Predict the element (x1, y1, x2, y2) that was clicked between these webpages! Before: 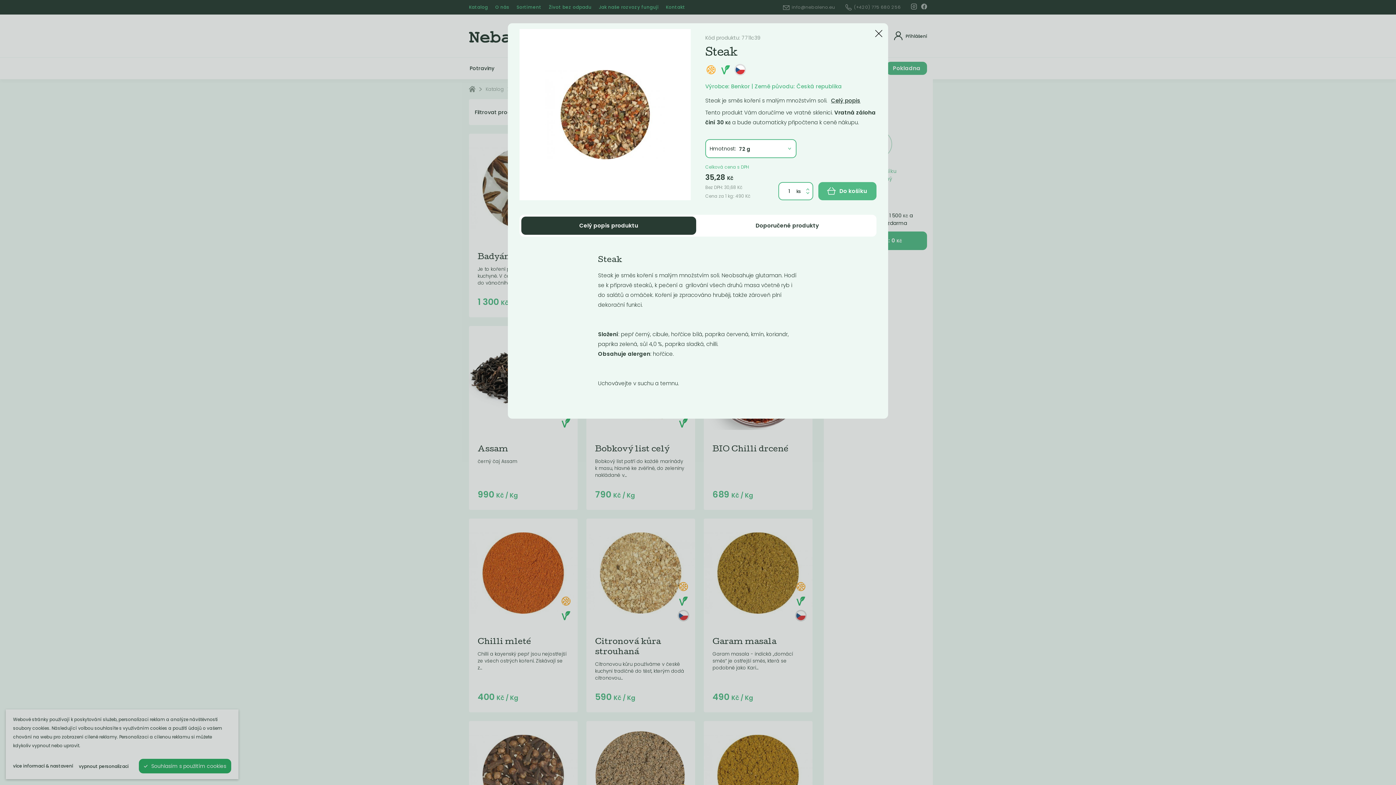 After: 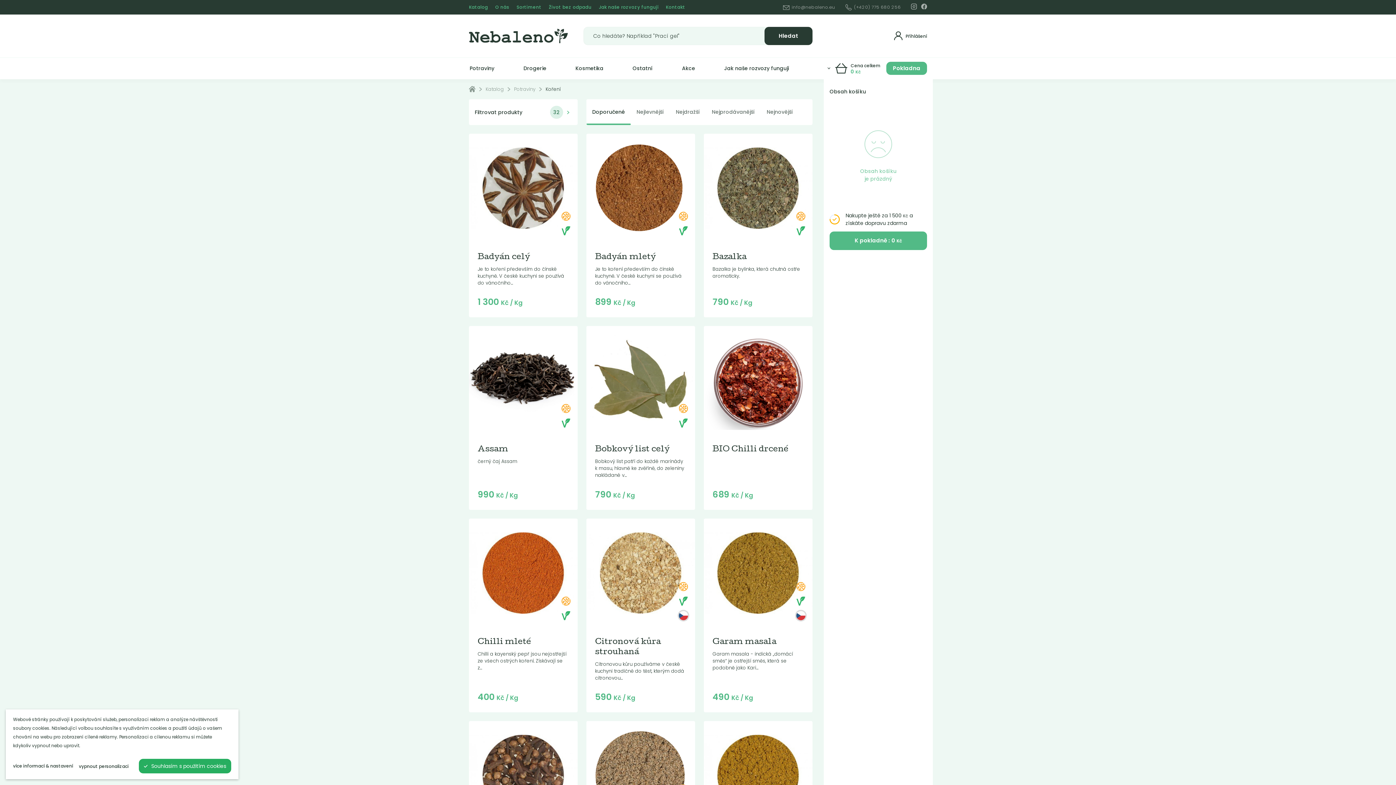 Action: bbox: (869, 23, 888, 43)